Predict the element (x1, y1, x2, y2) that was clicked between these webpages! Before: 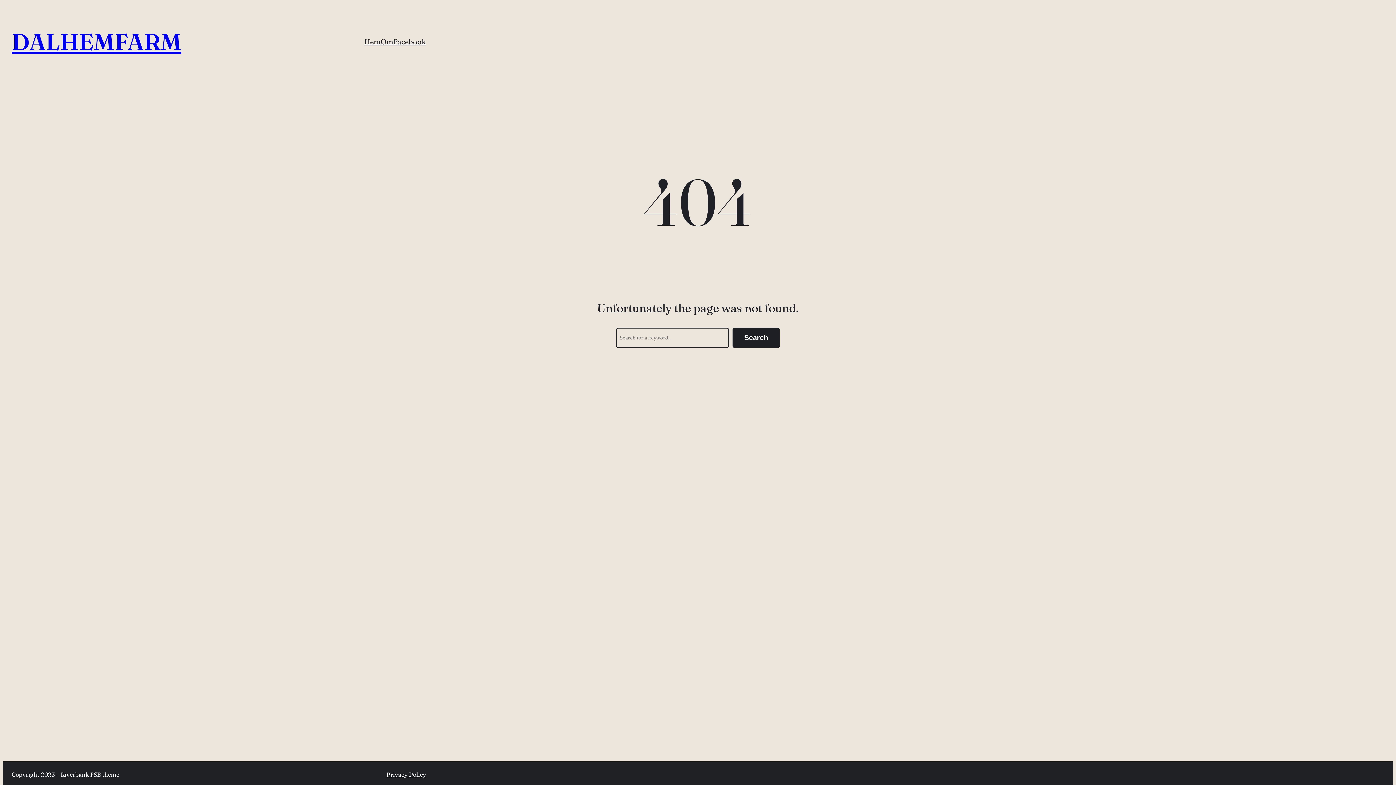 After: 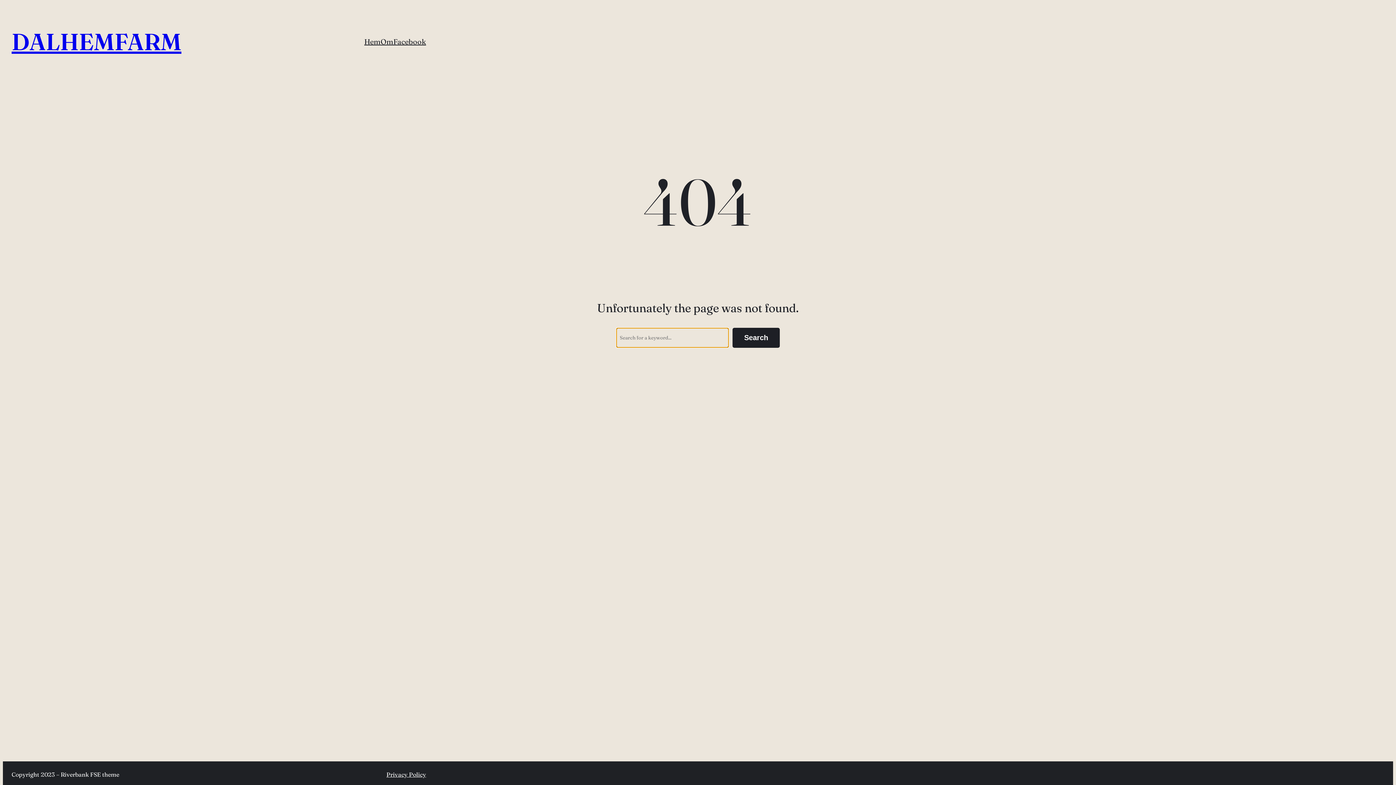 Action: bbox: (732, 327, 780, 347) label: Search